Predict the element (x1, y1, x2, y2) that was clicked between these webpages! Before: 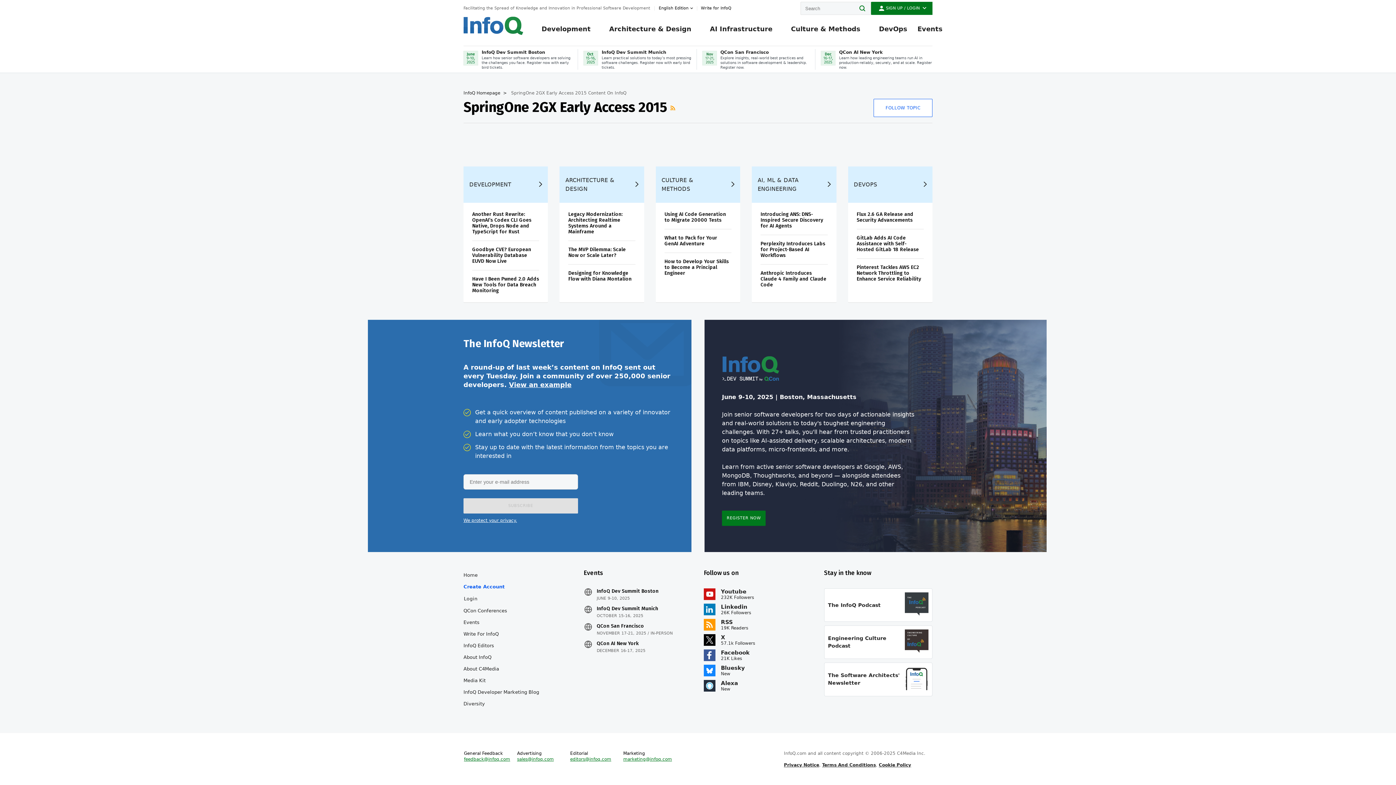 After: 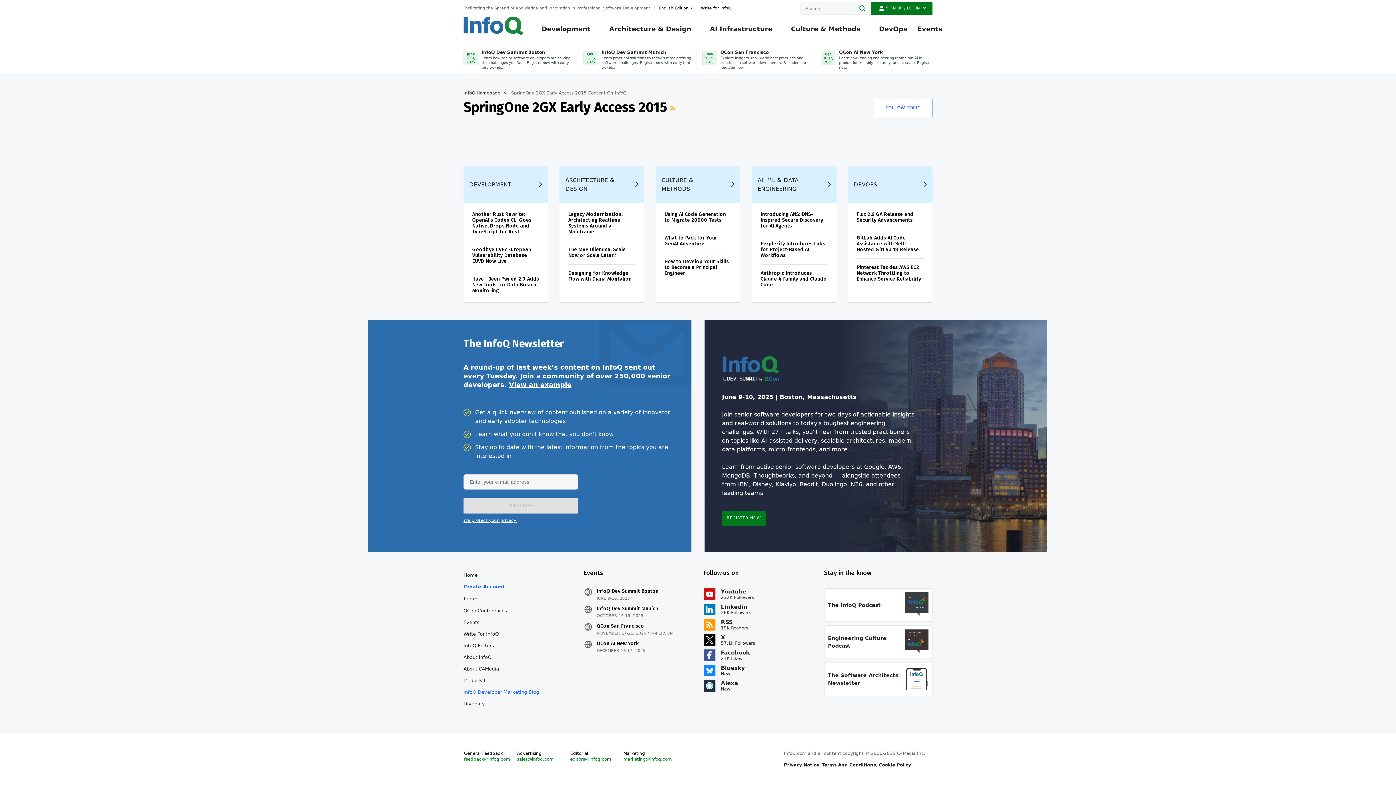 Action: bbox: (463, 686, 539, 698) label: InfoQ Developer Marketing Blog